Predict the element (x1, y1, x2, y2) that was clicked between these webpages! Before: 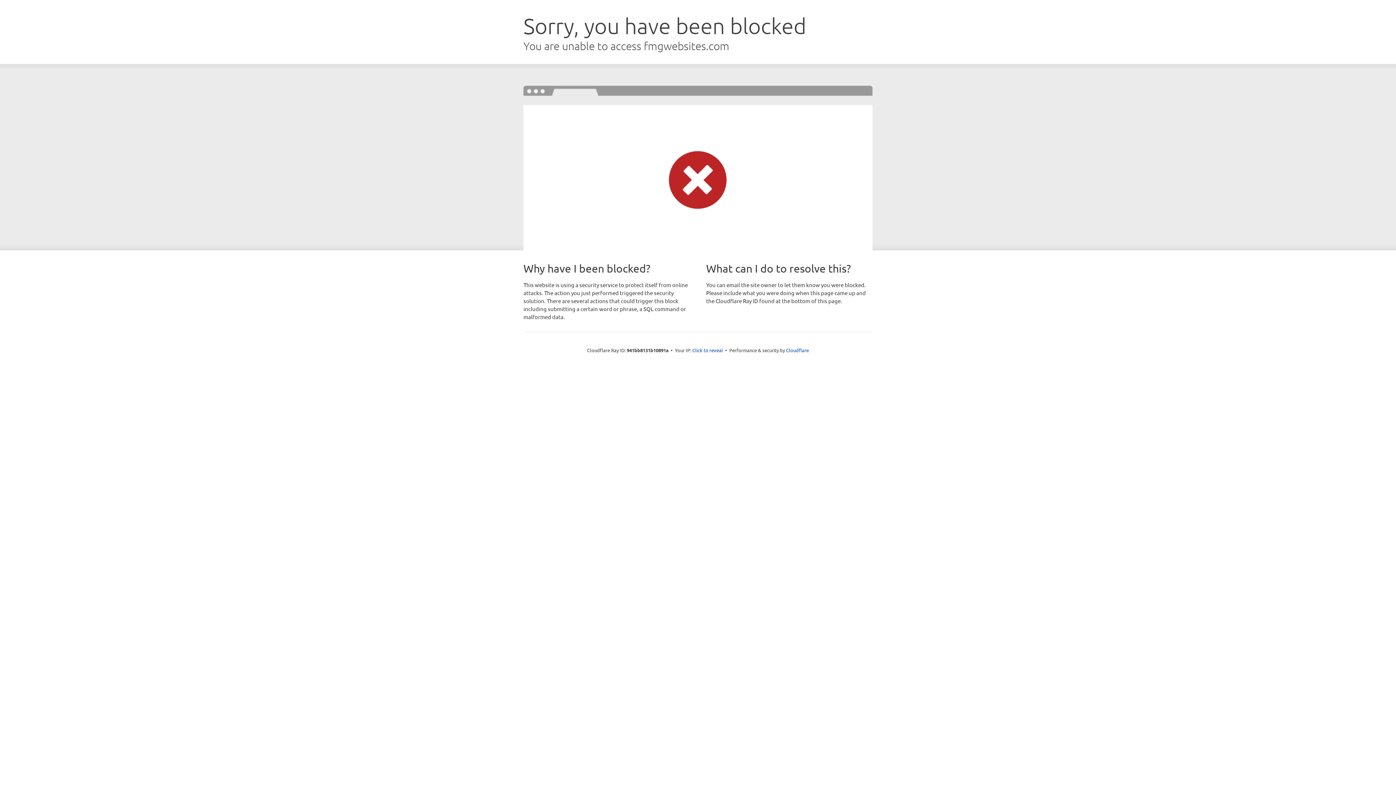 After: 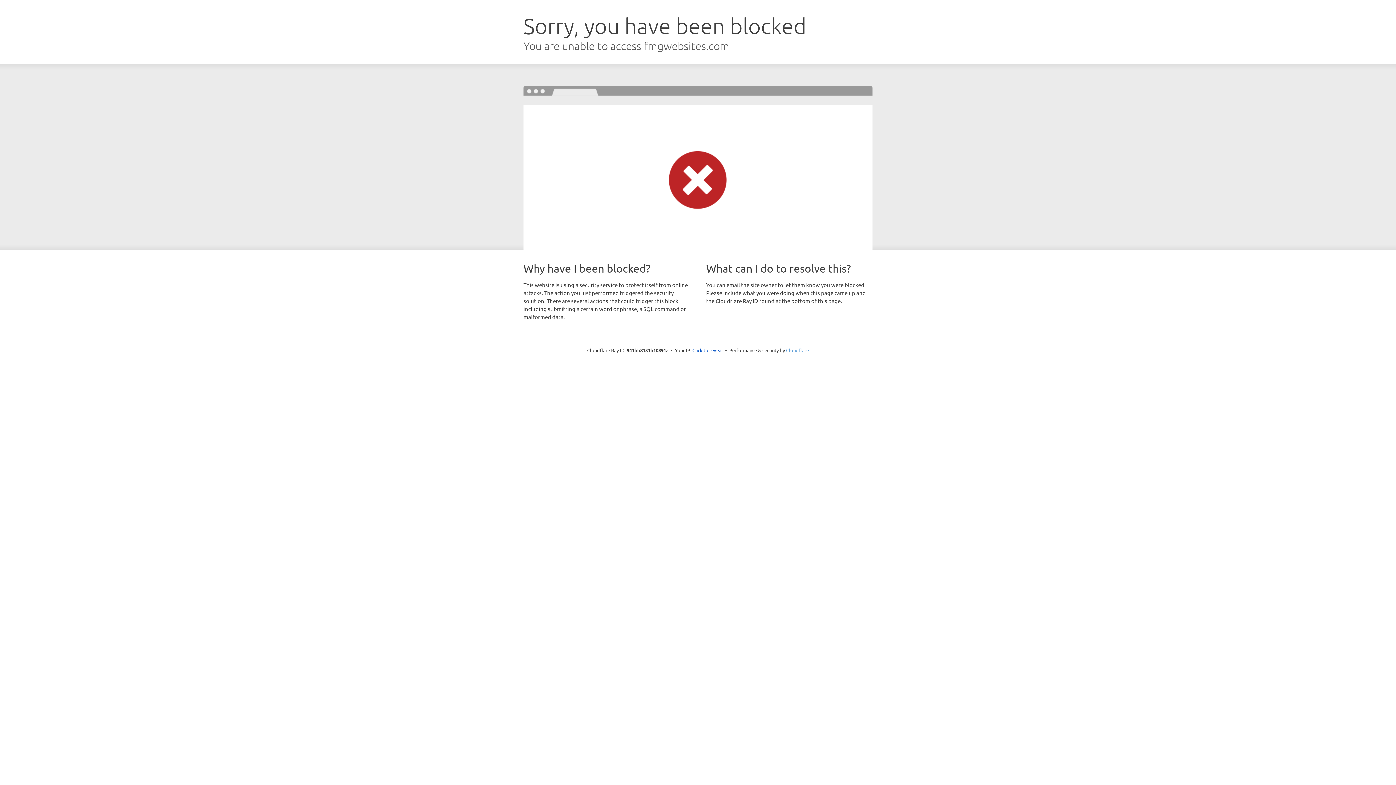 Action: bbox: (786, 347, 809, 353) label: Cloudflare